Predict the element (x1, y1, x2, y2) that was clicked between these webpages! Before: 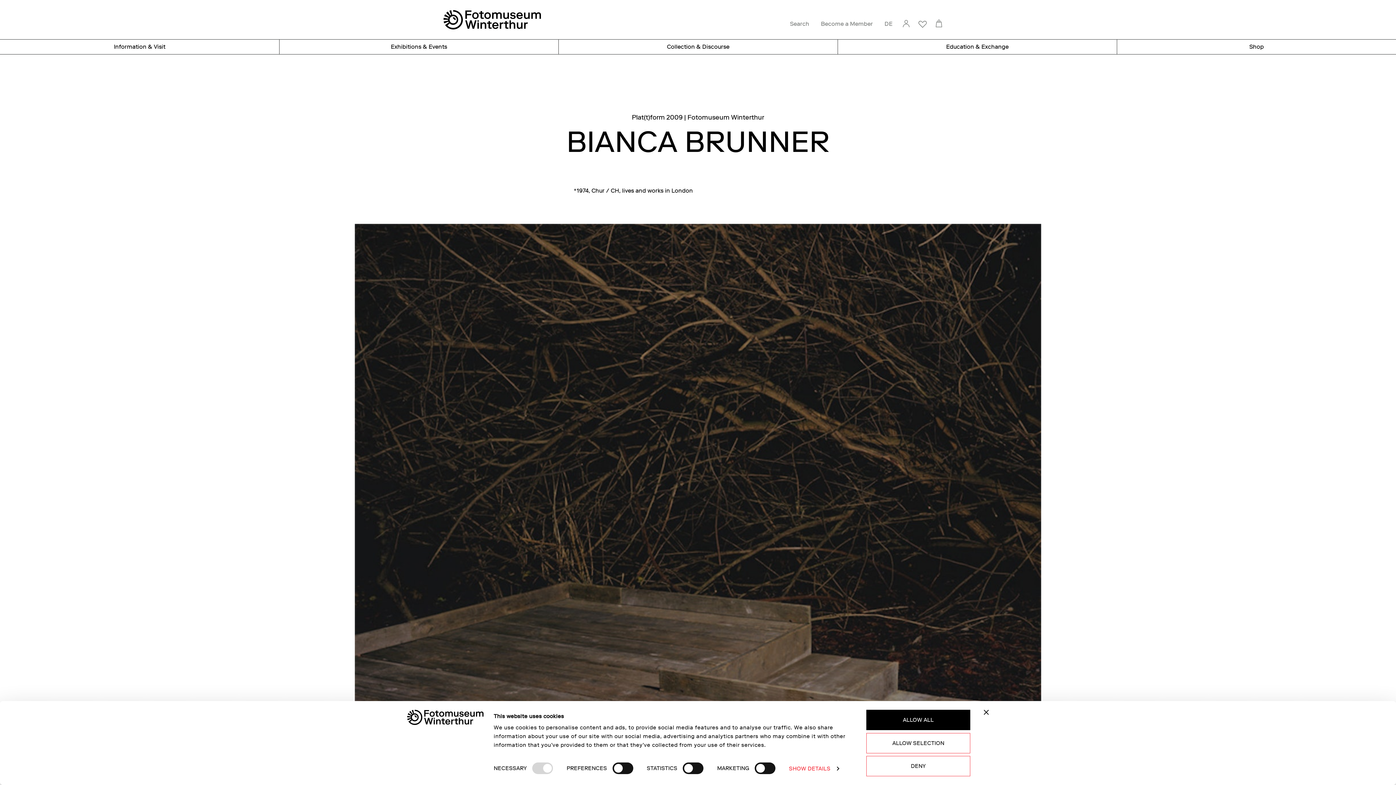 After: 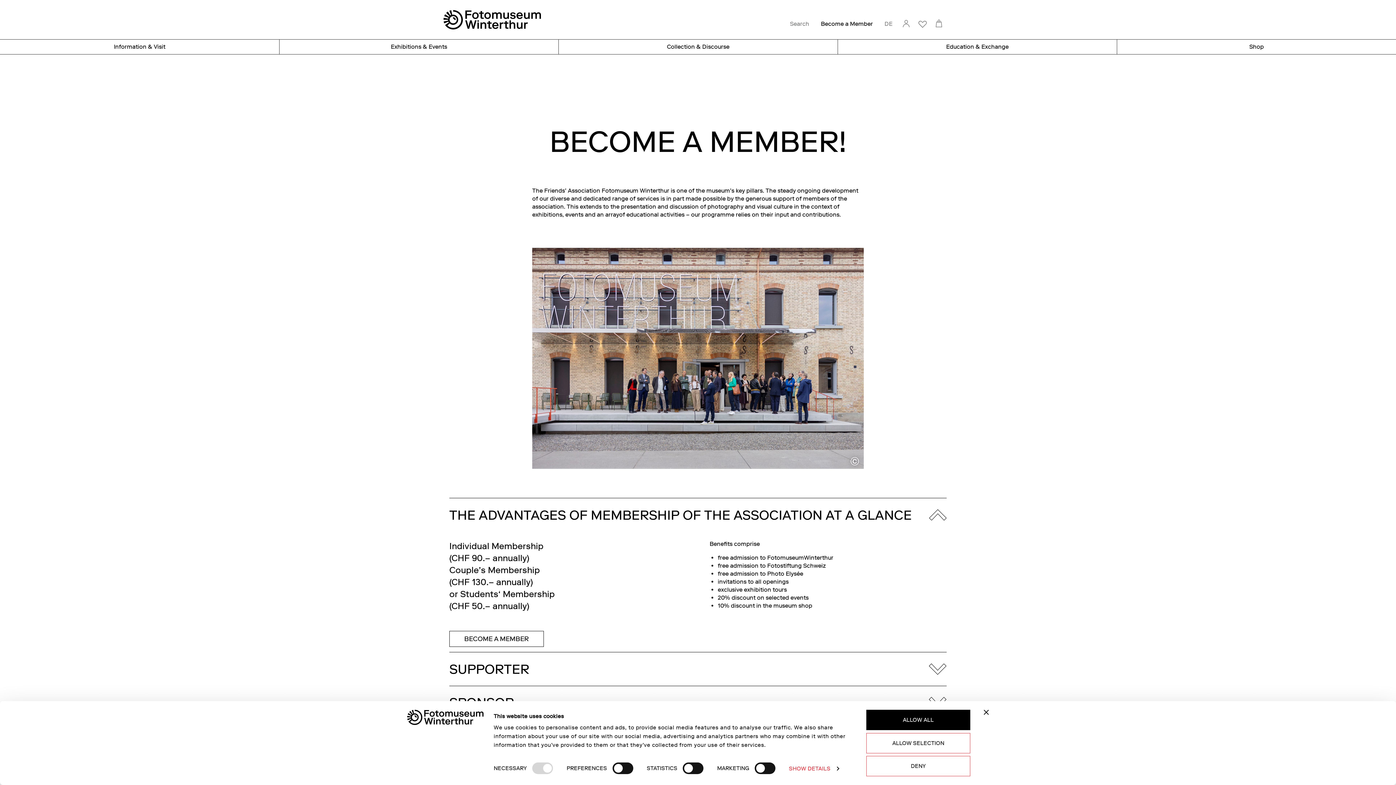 Action: bbox: (815, 14, 878, 33) label: Become a Member